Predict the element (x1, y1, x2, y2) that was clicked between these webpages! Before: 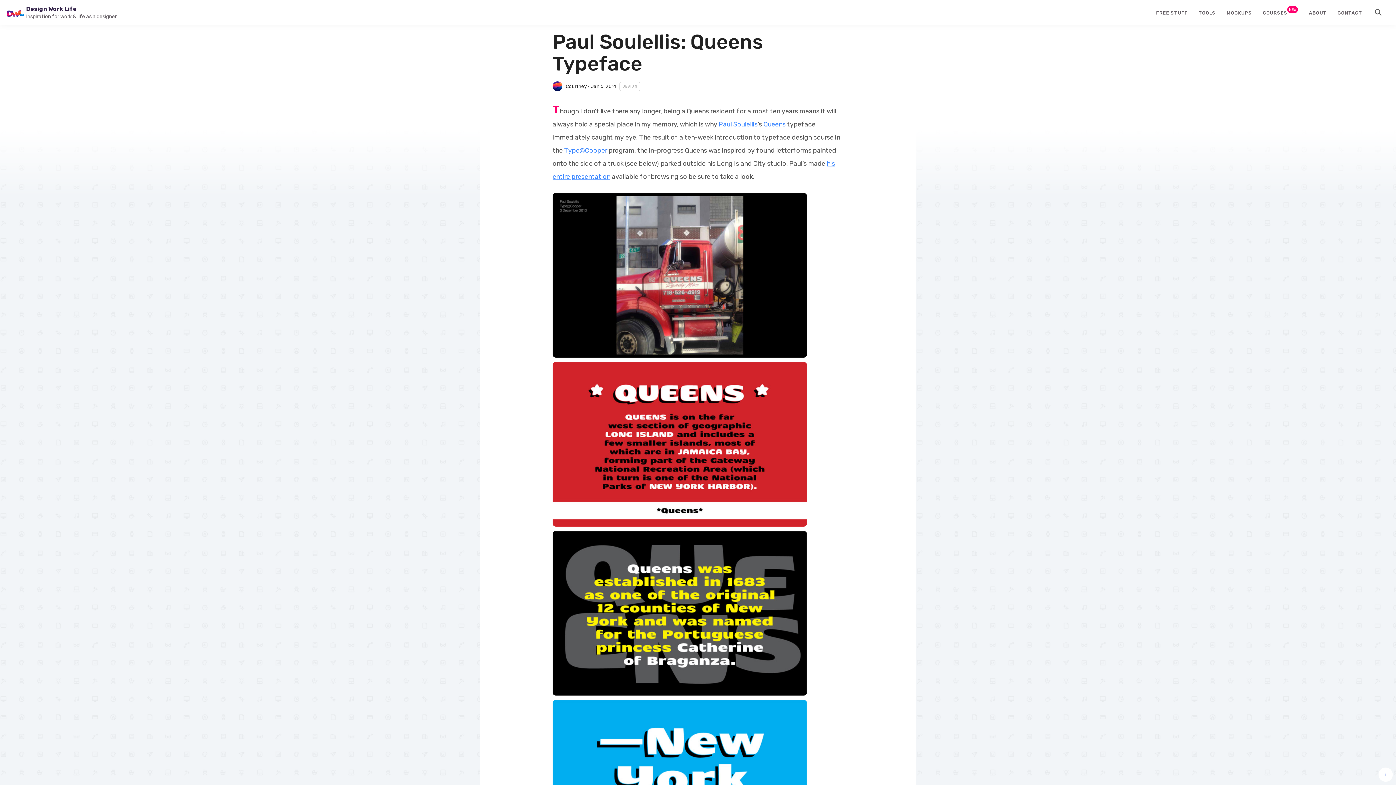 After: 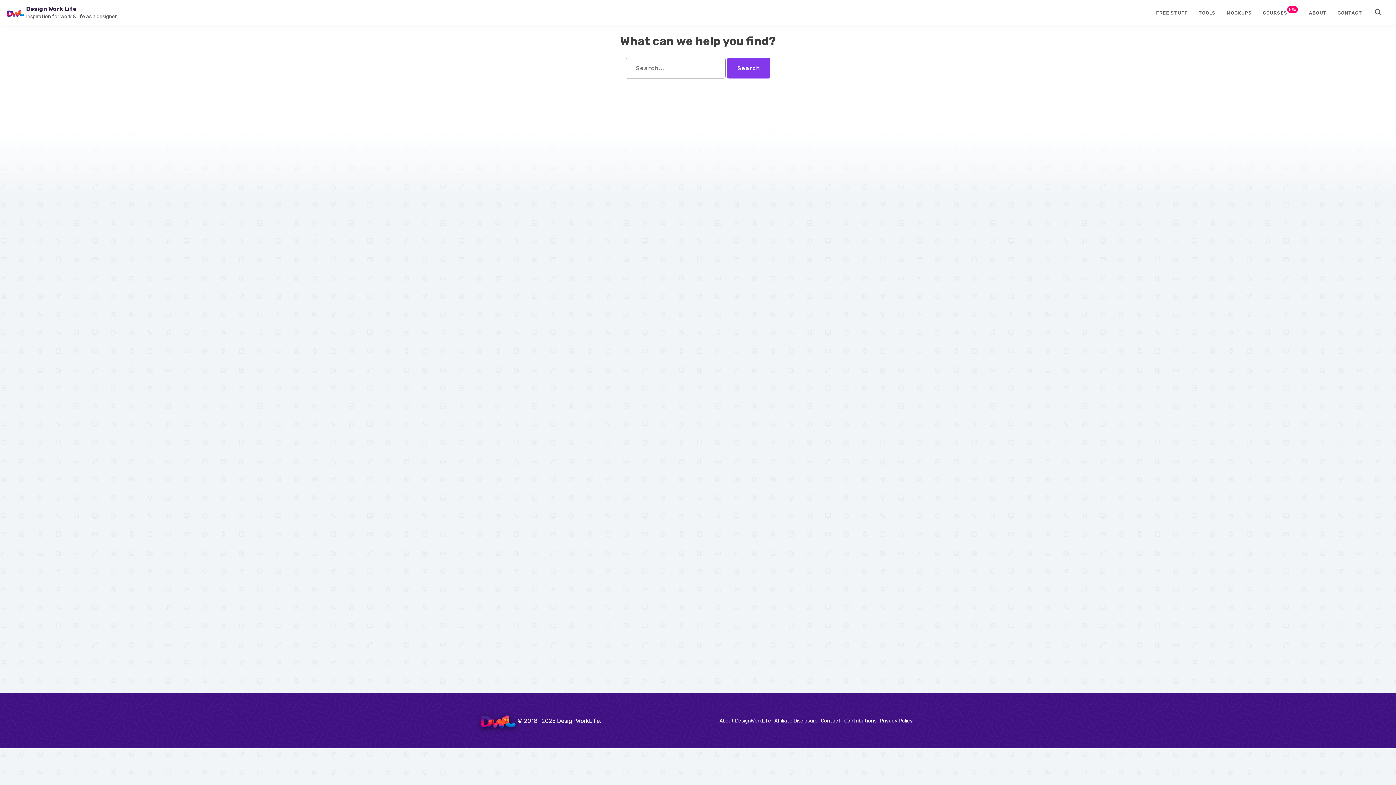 Action: label: SEARCH bbox: (1373, 3, 1384, 21)